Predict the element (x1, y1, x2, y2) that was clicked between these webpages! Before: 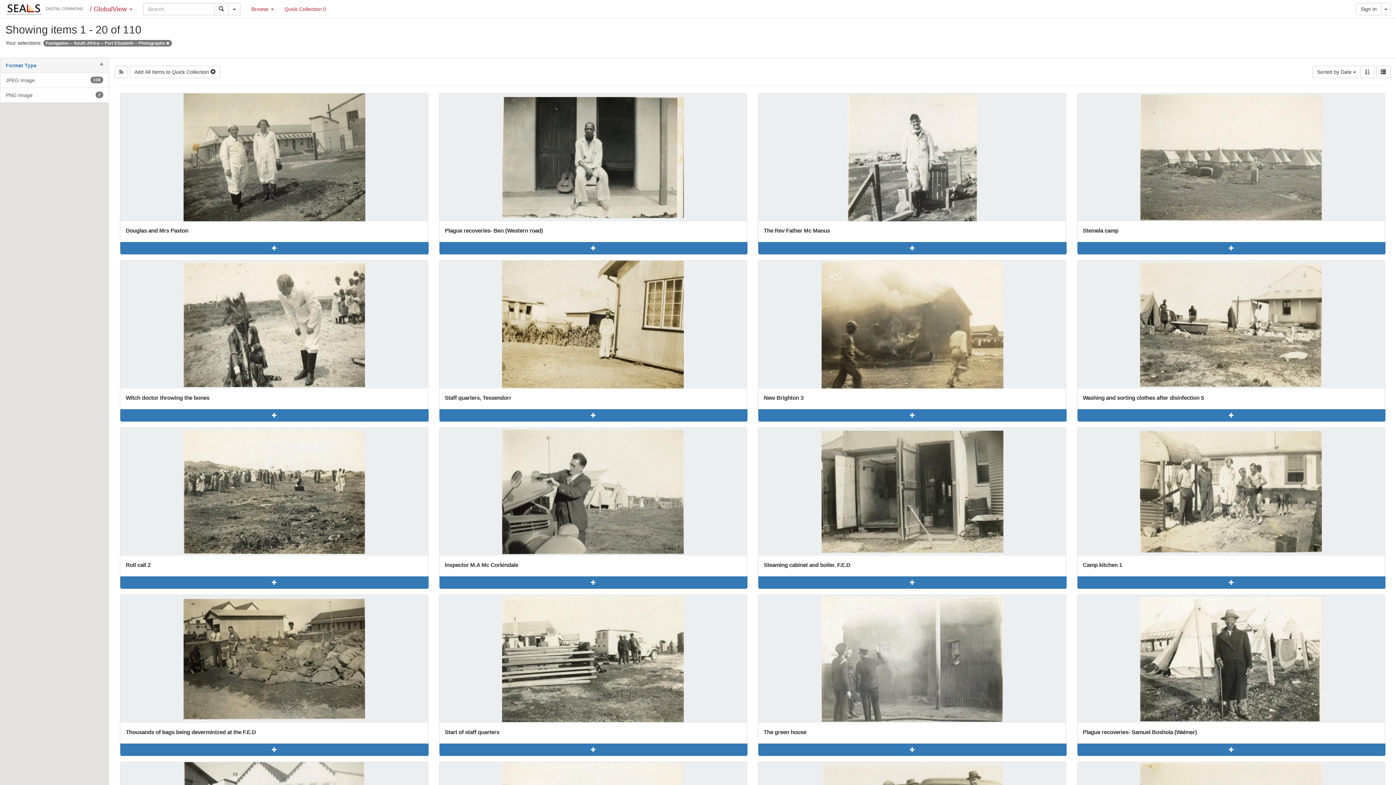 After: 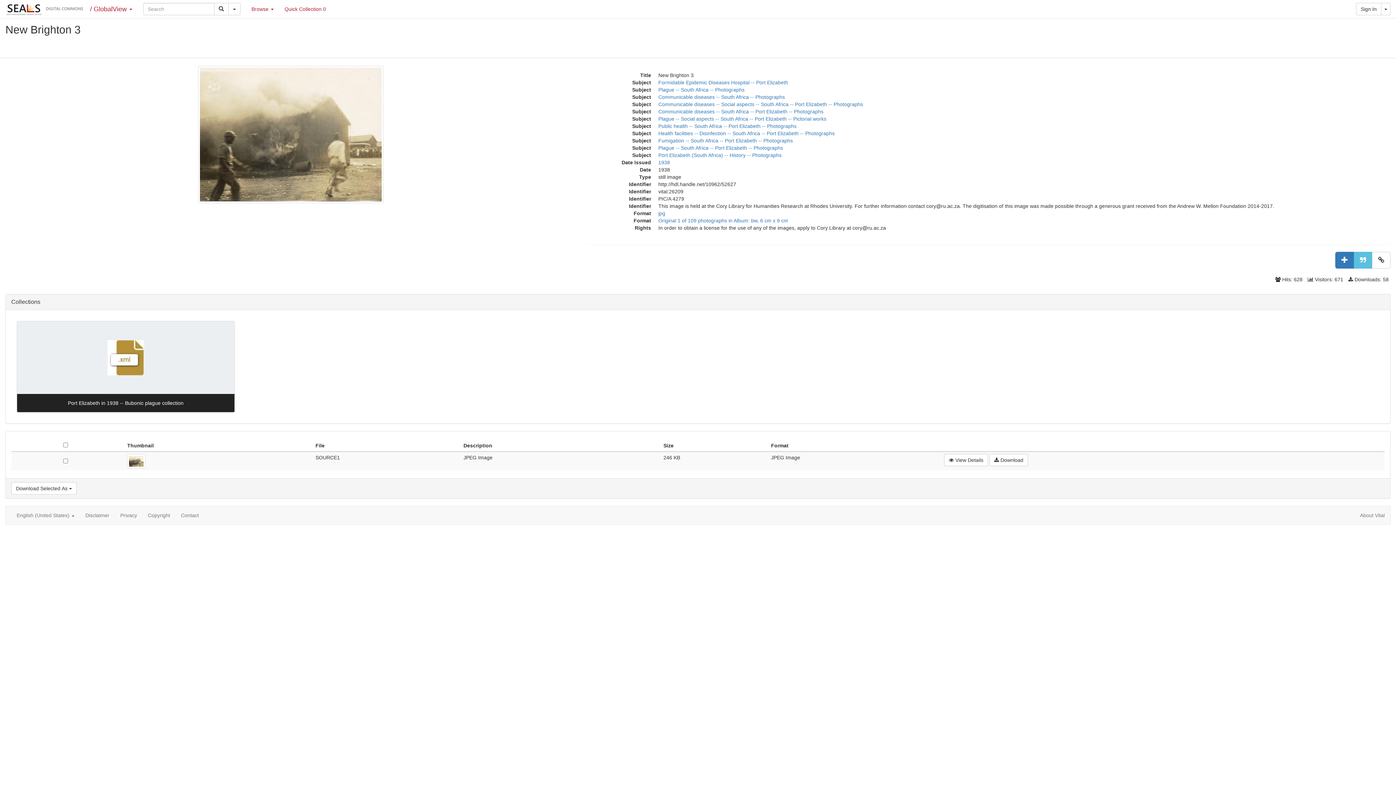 Action: bbox: (758, 260, 1066, 388)